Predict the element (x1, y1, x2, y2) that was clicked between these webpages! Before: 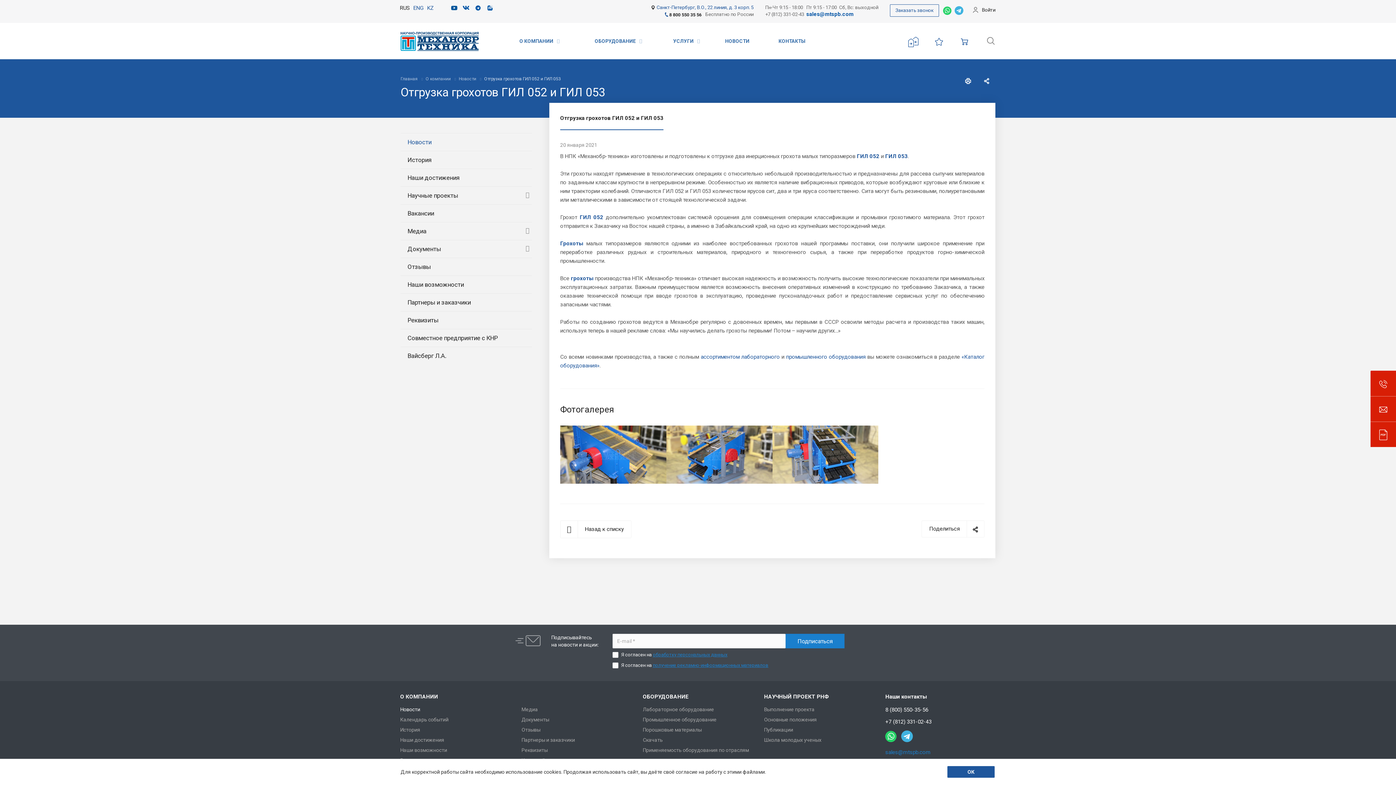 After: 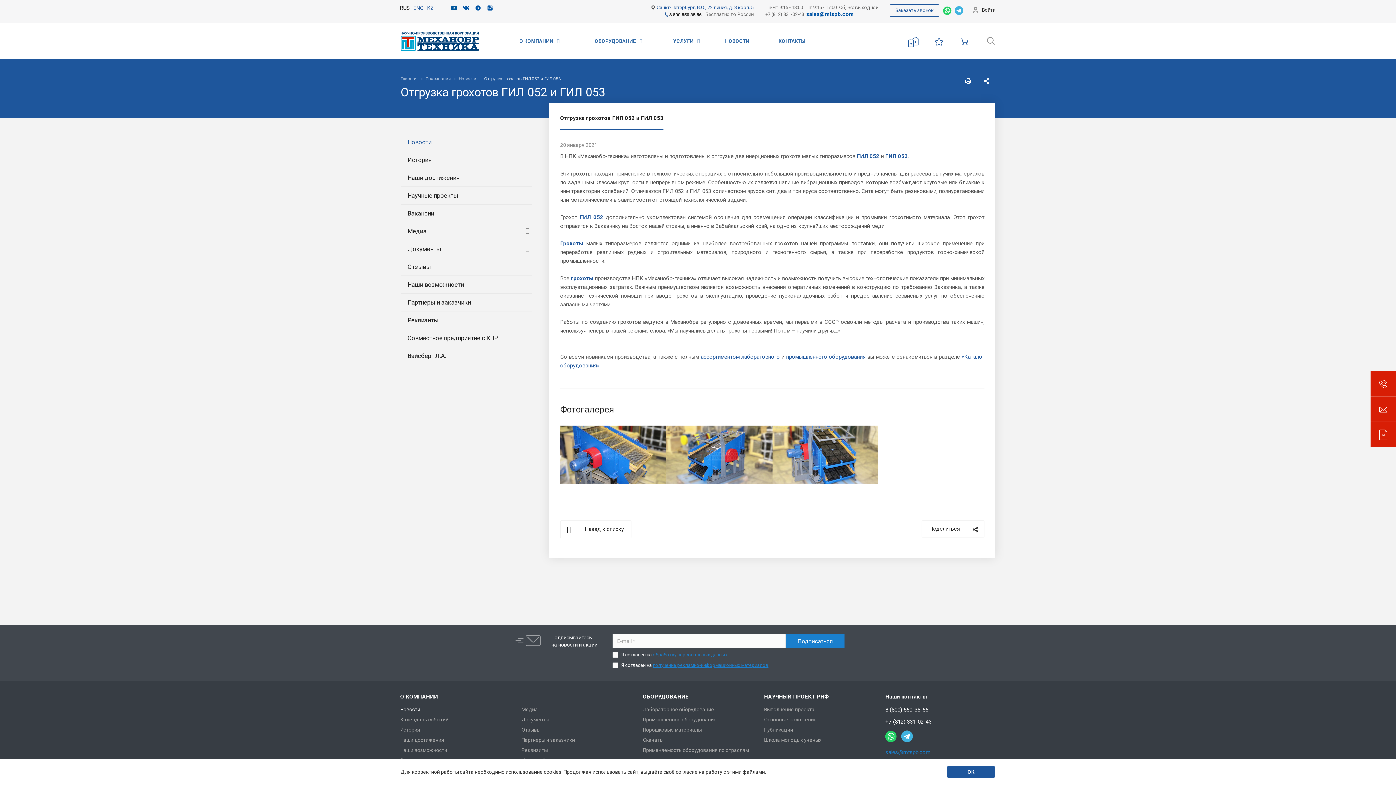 Action: bbox: (885, 730, 897, 742)